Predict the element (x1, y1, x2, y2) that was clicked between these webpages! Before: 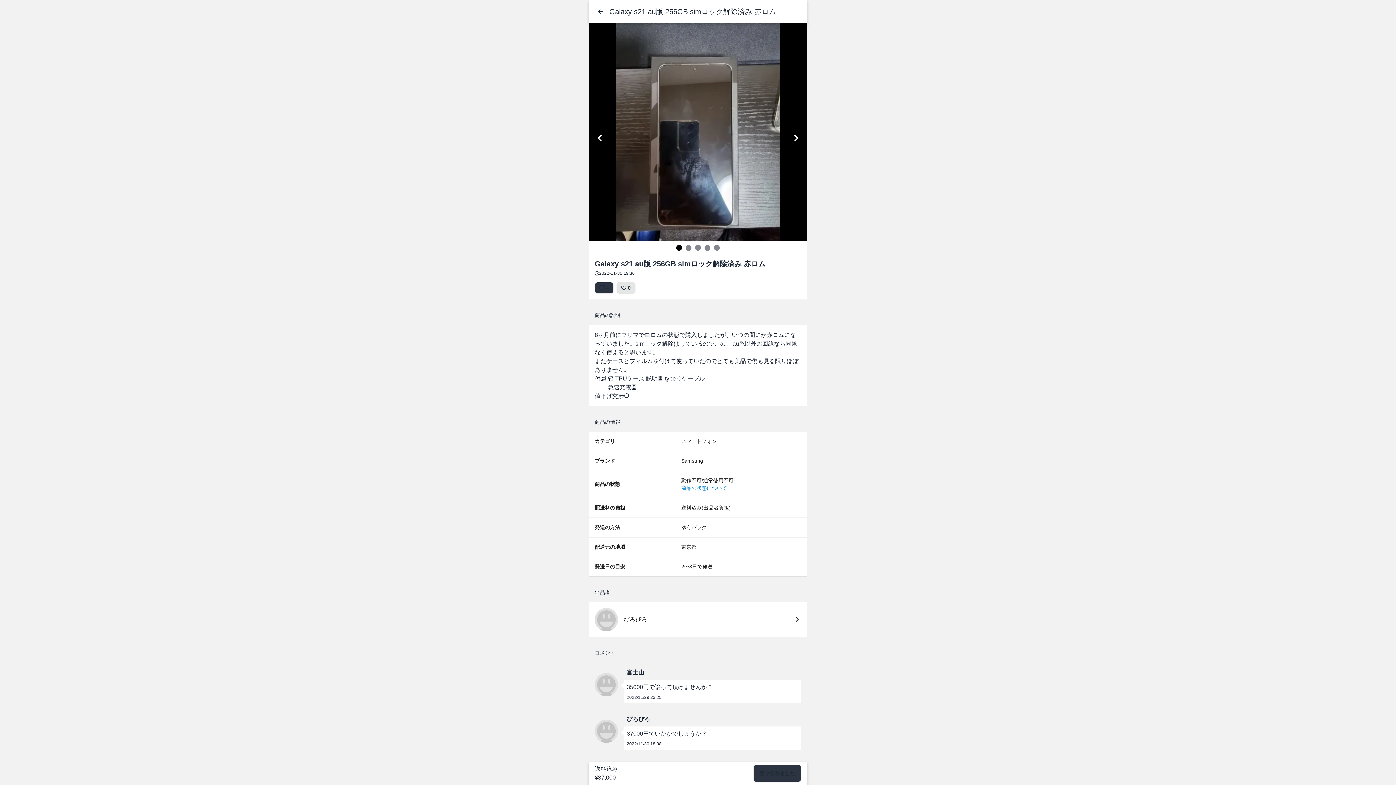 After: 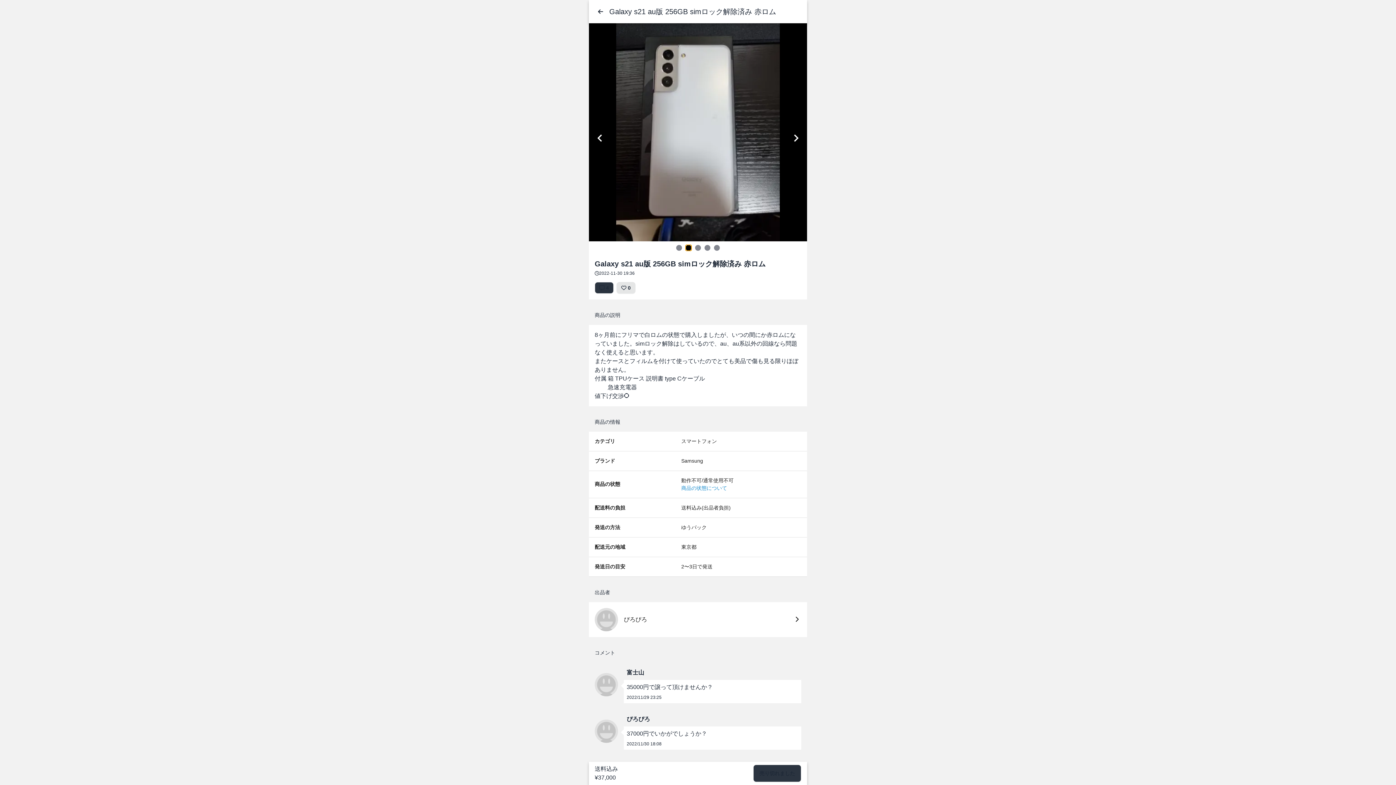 Action: label: Navigate to slide 2 bbox: (685, 245, 691, 250)